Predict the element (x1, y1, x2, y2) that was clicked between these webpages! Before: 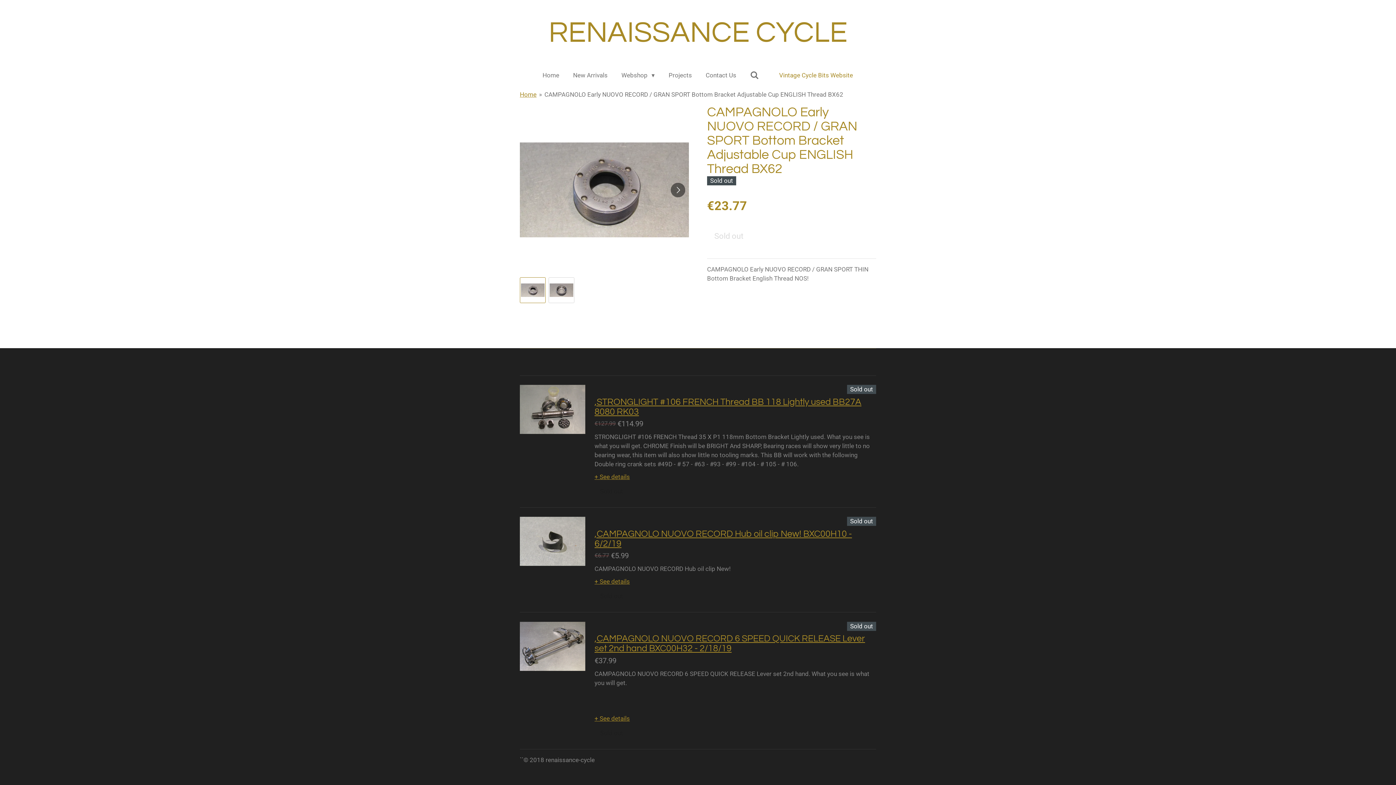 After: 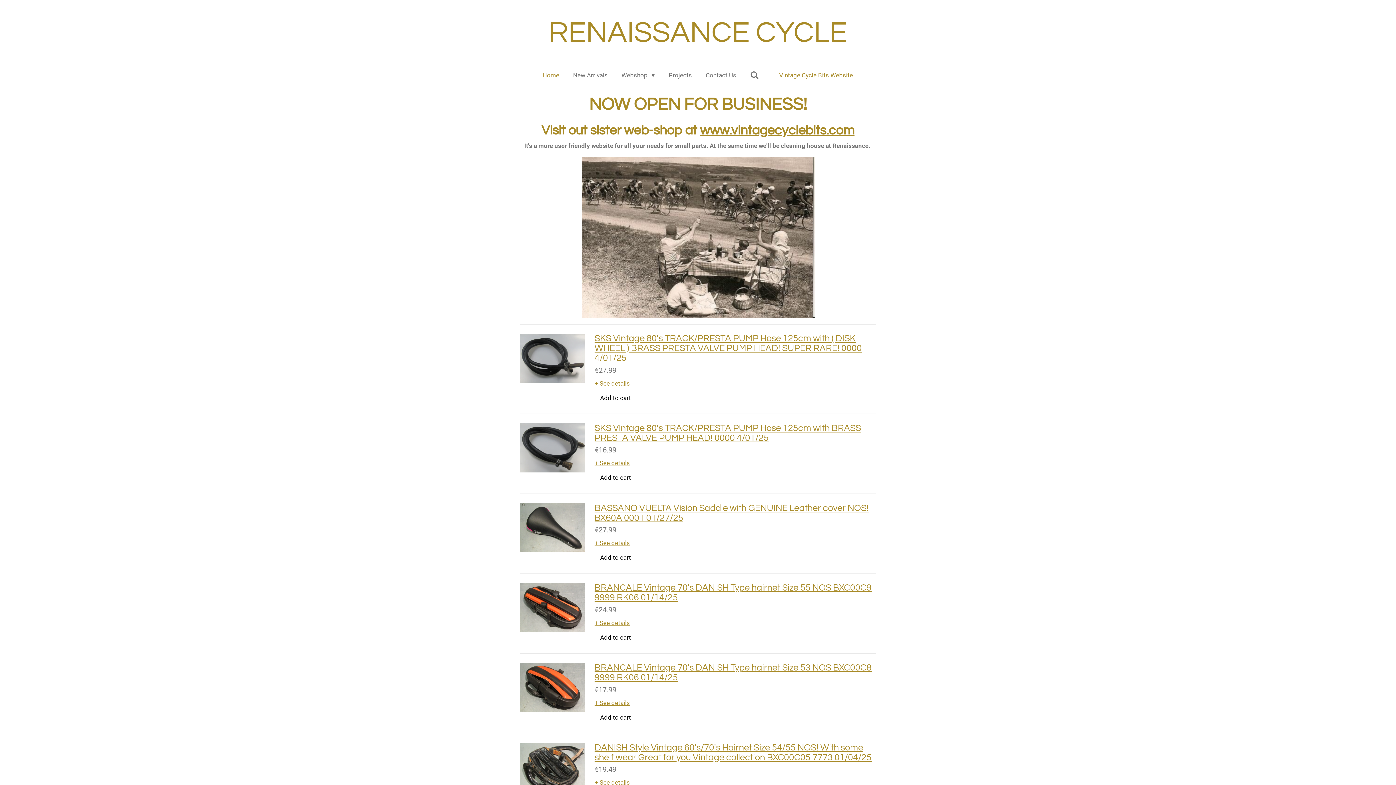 Action: bbox: (537, 68, 564, 81) label: Home